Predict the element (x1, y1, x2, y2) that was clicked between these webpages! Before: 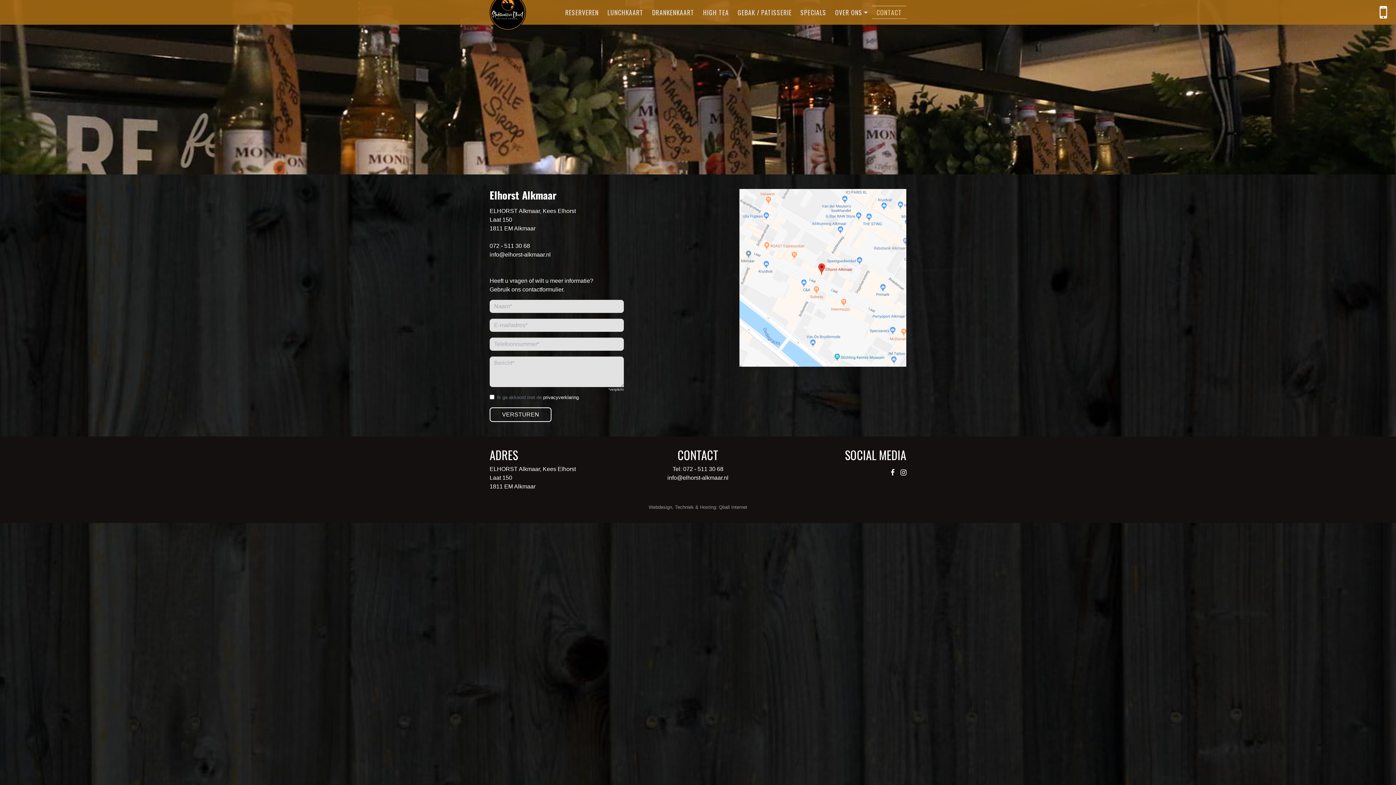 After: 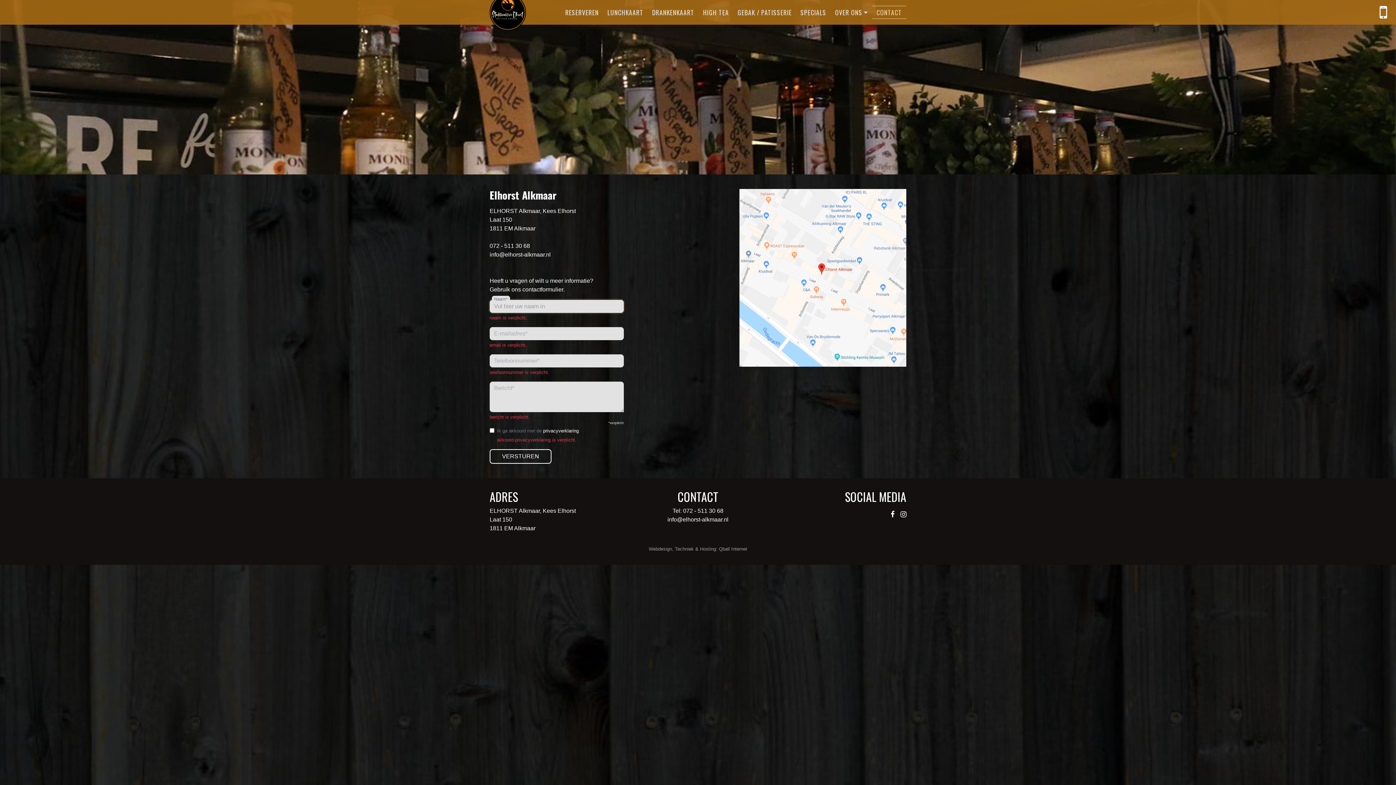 Action: bbox: (489, 407, 551, 422) label: VERSTUREN